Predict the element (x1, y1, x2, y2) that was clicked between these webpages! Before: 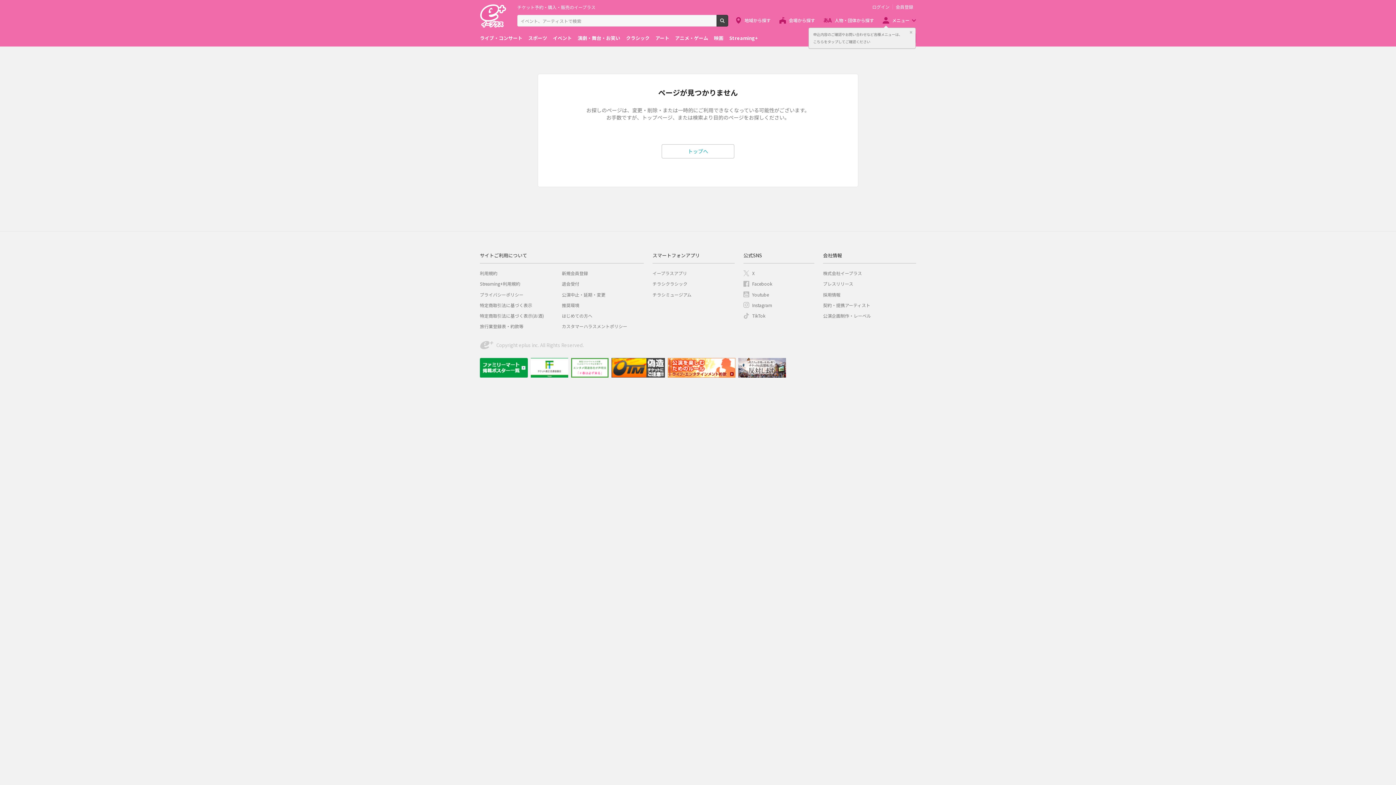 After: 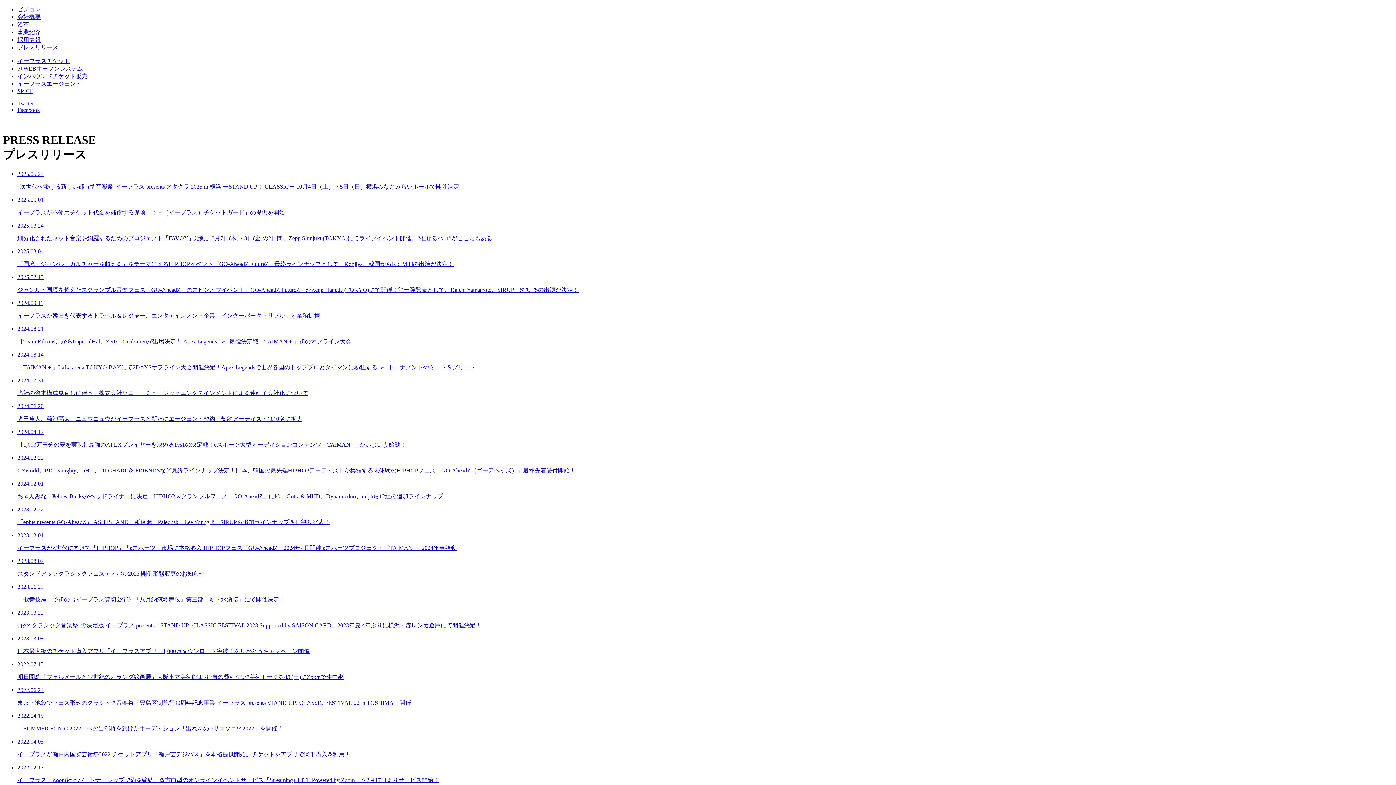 Action: bbox: (823, 280, 853, 287) label: プレスリリース